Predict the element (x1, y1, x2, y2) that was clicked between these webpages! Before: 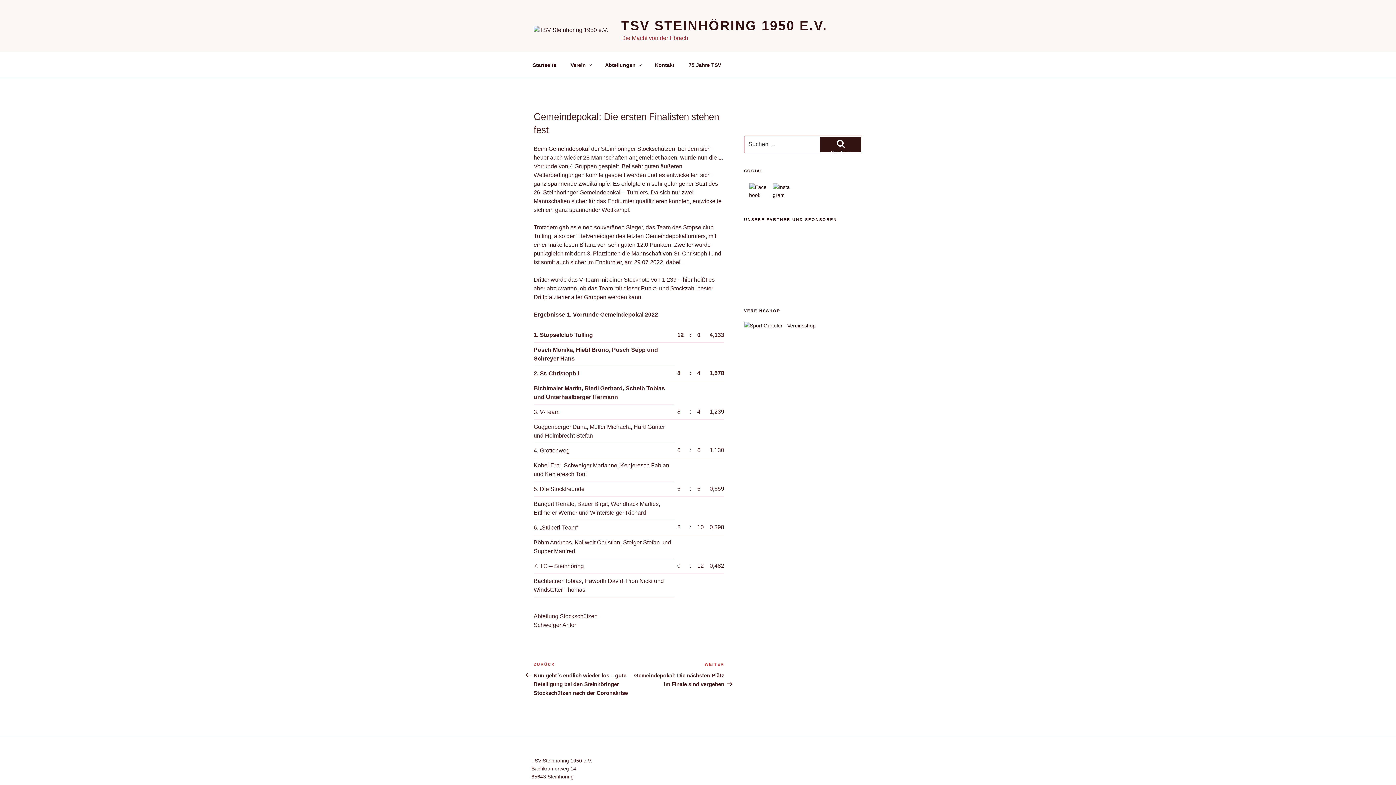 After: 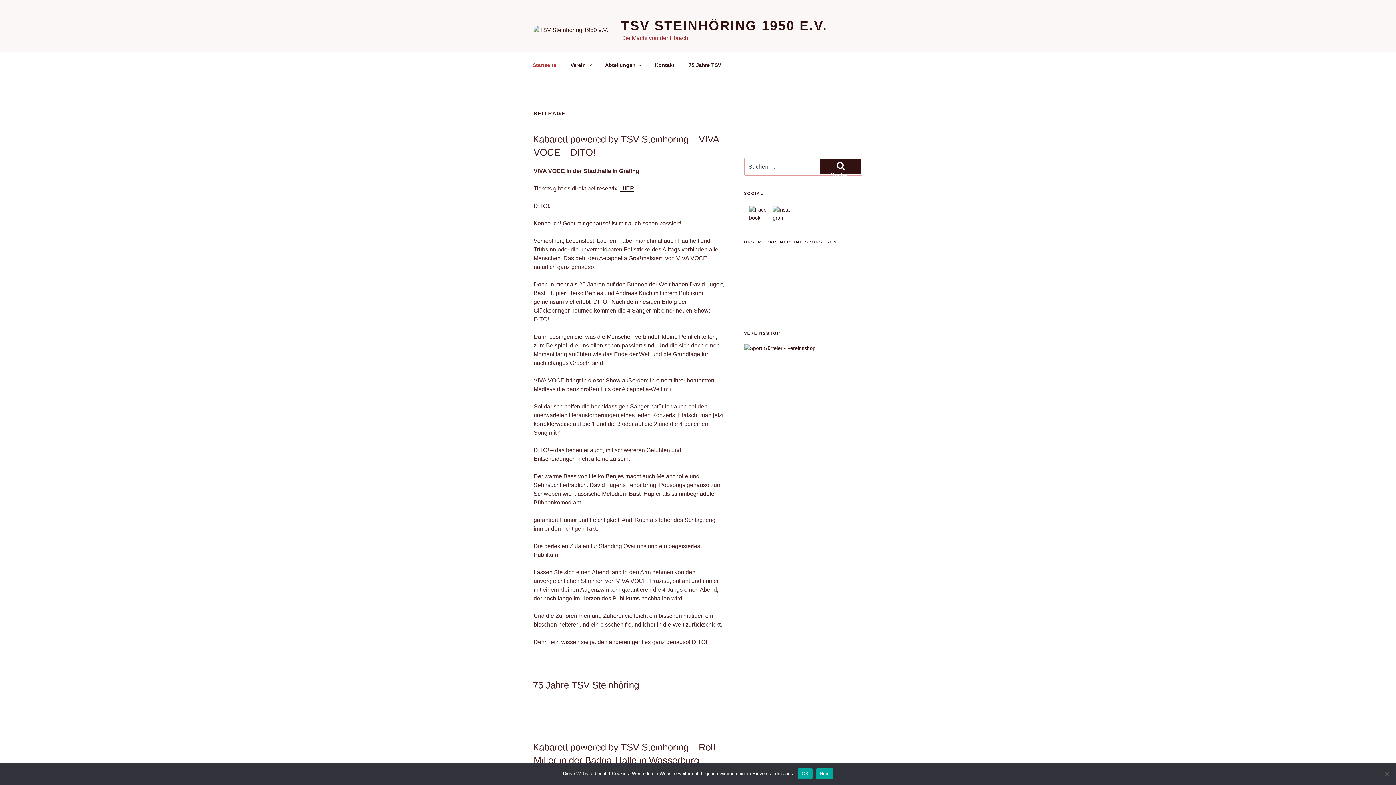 Action: bbox: (533, 25, 620, 34)